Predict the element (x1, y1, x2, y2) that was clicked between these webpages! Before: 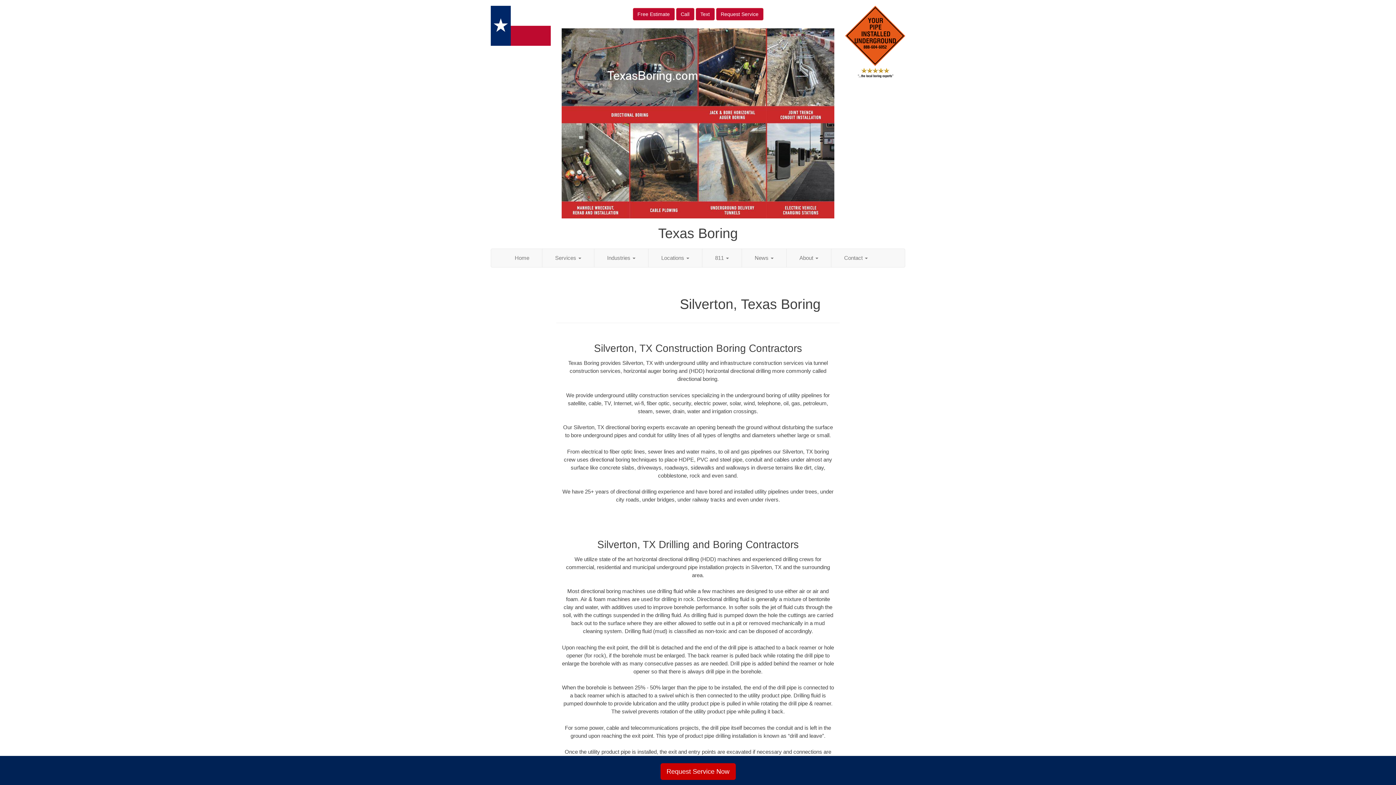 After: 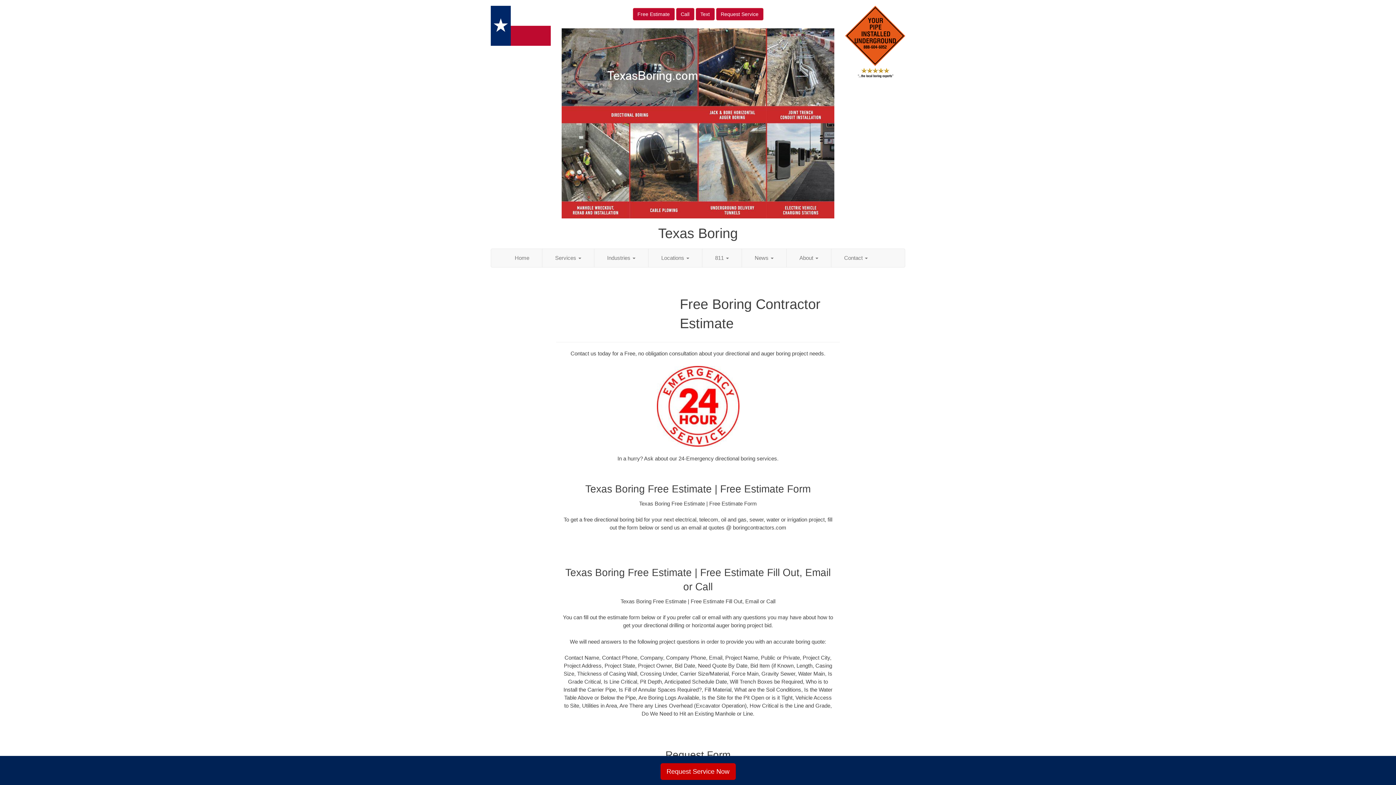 Action: bbox: (632, 8, 674, 20) label: Free Estimate